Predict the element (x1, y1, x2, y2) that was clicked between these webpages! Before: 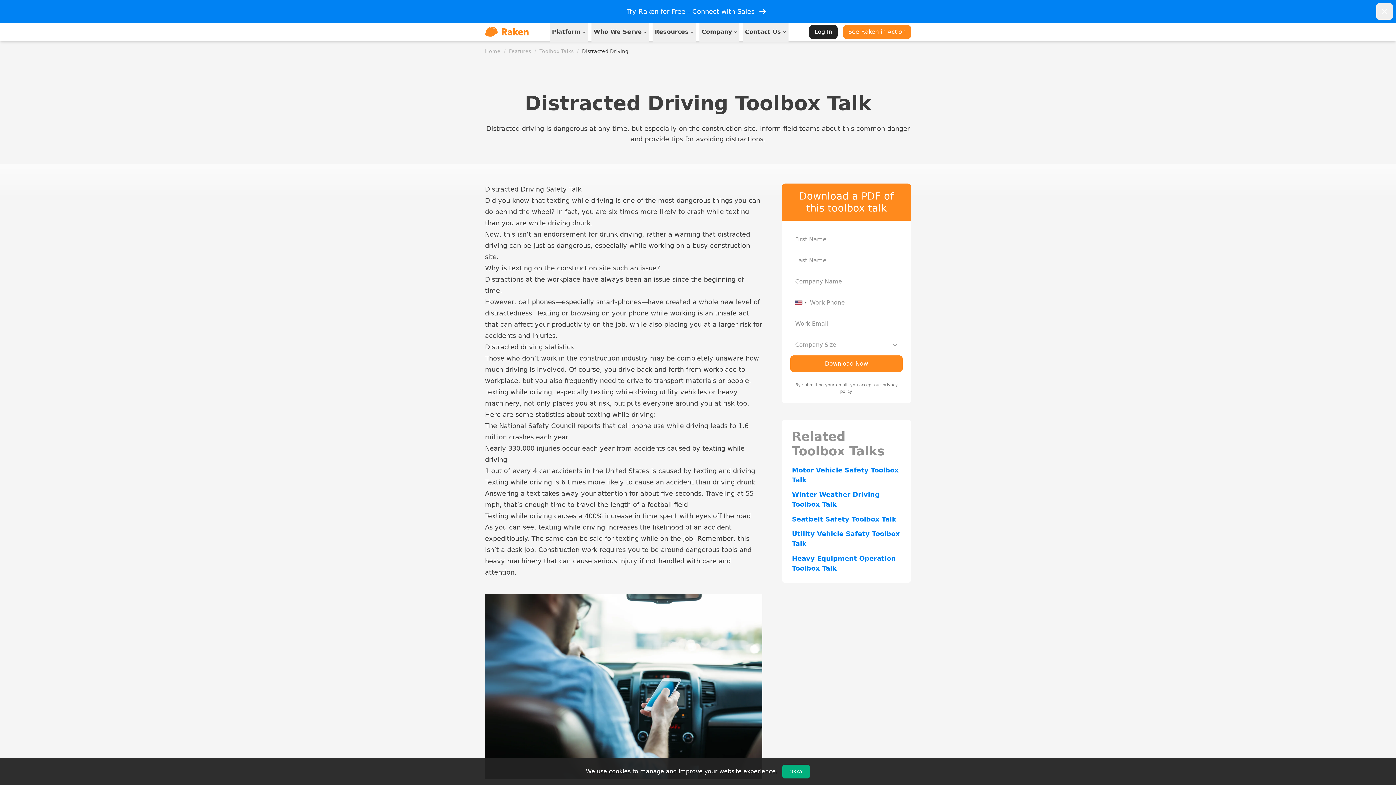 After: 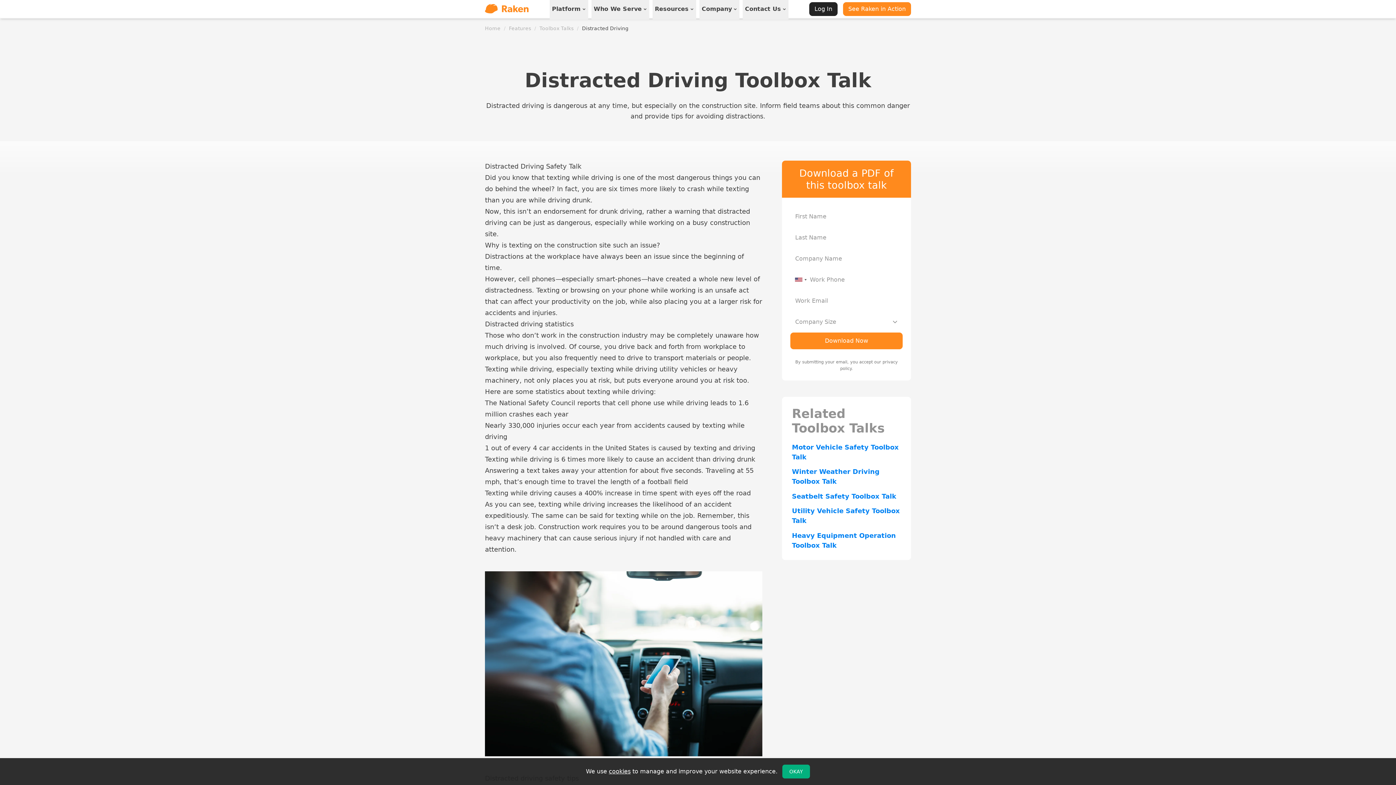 Action: label: Dismiss bbox: (1376, 3, 1393, 19)